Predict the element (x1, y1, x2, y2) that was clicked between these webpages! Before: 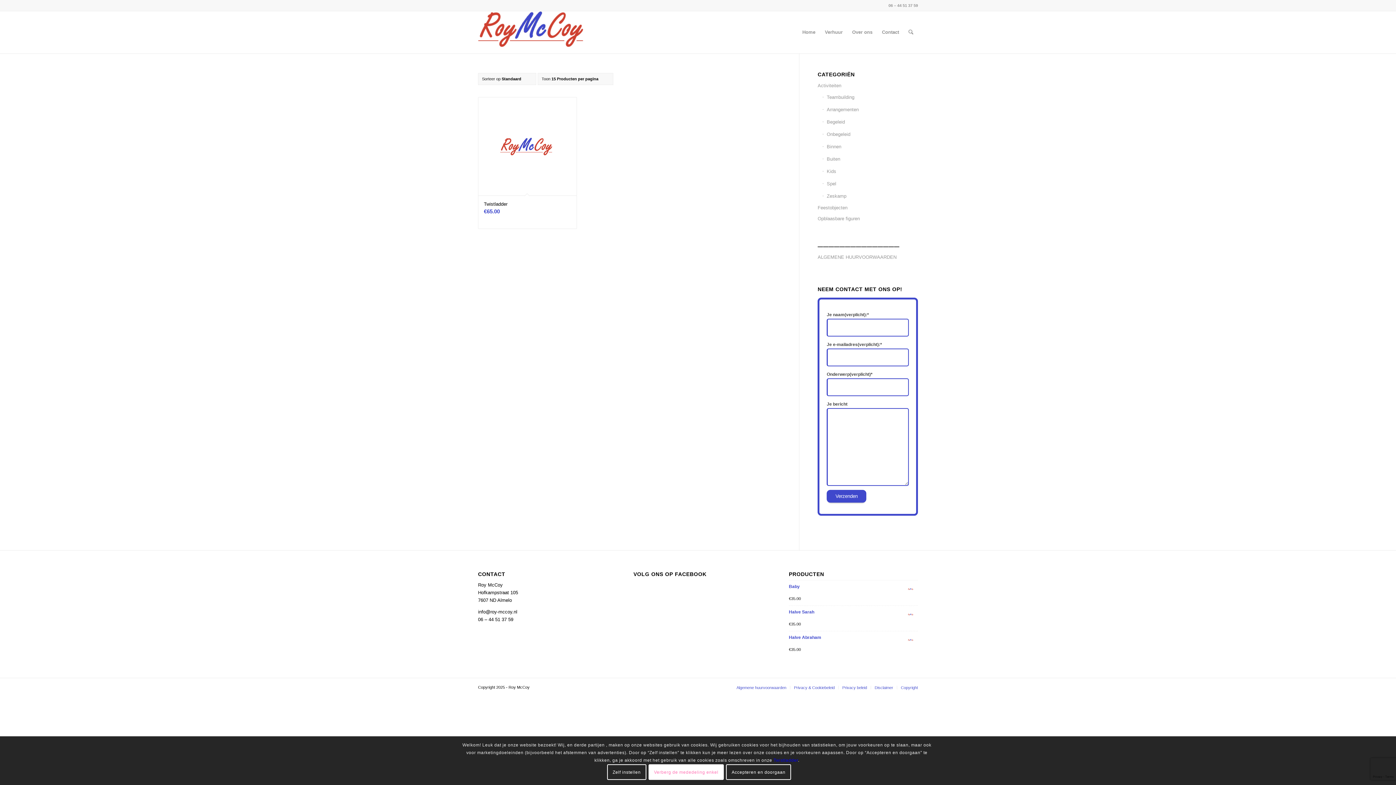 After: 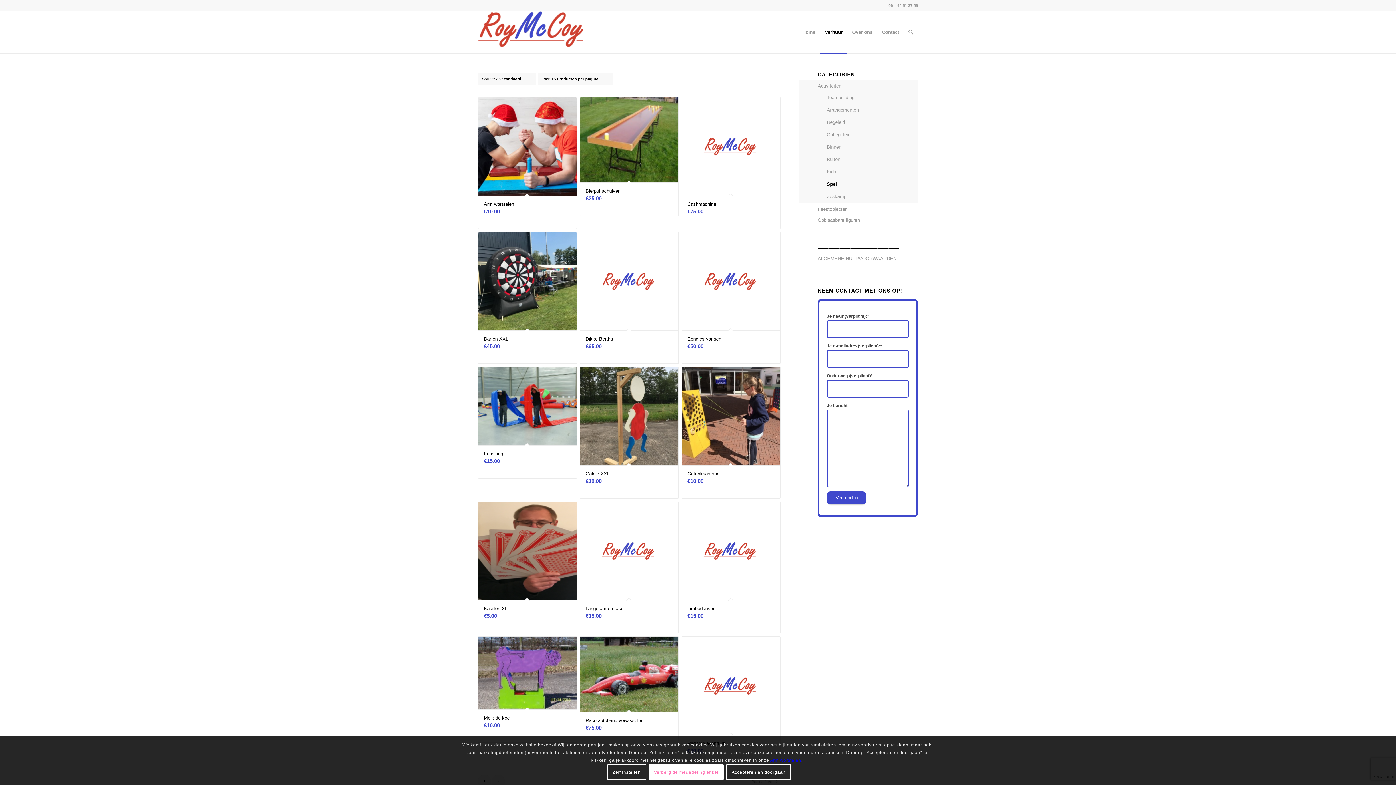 Action: bbox: (822, 177, 918, 190) label: Spel